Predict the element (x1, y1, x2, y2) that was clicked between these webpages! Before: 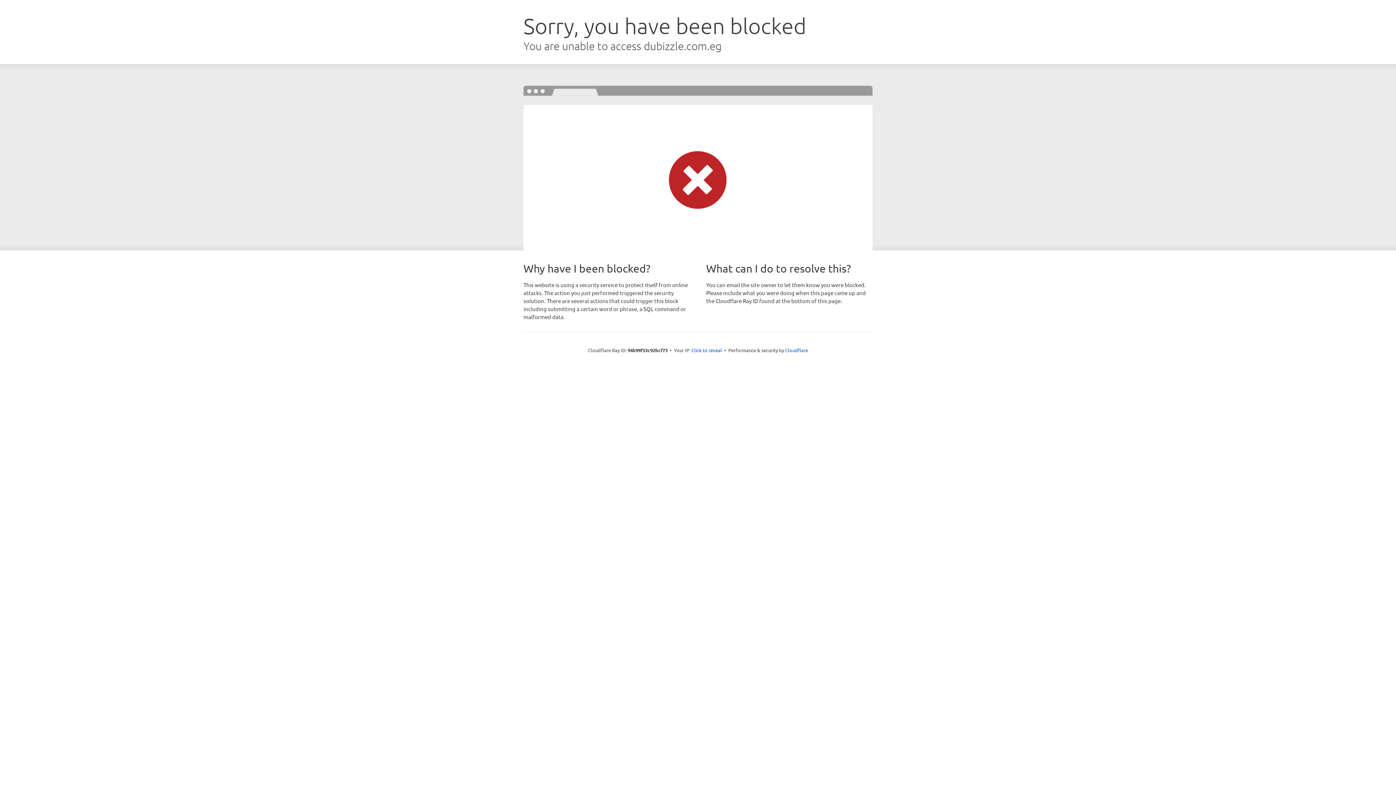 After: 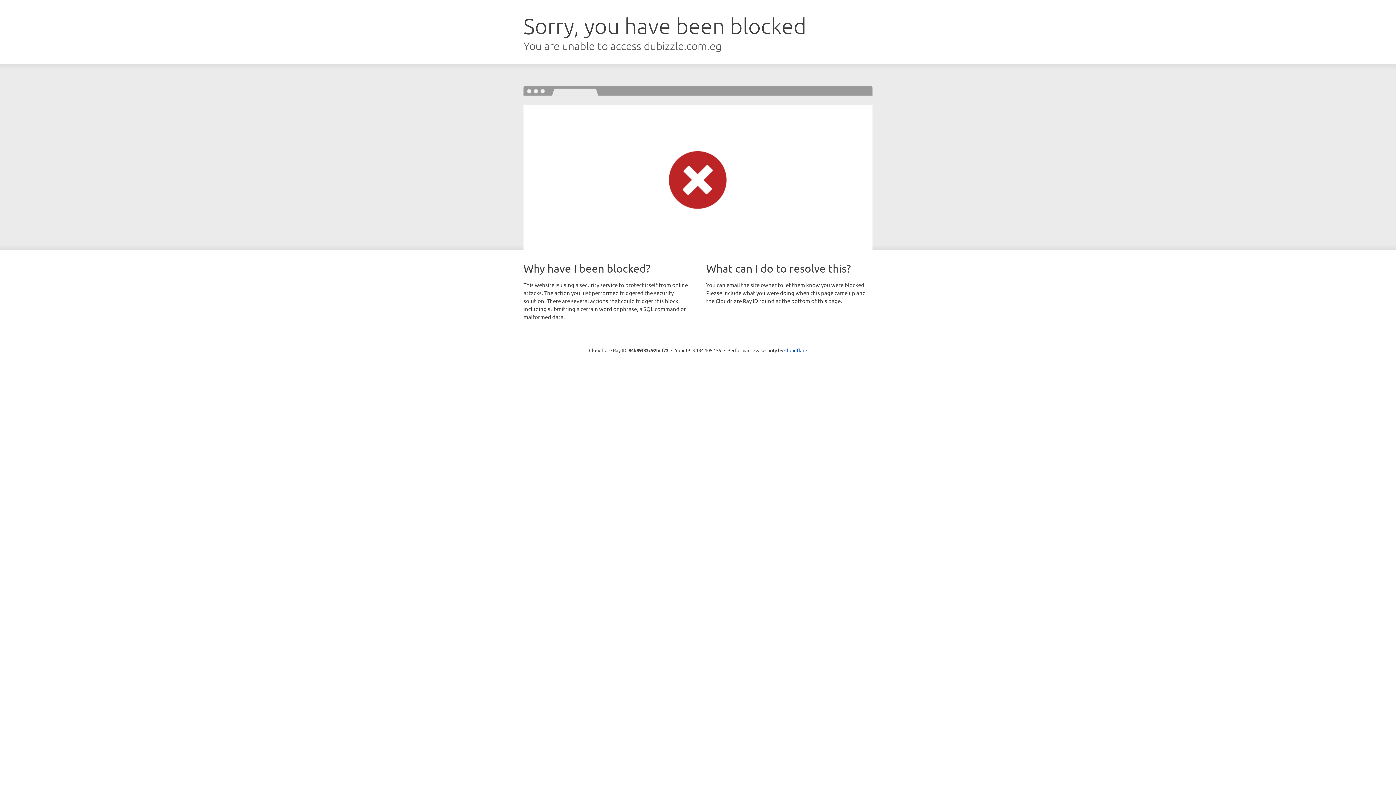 Action: label: Click to reveal bbox: (691, 346, 722, 353)